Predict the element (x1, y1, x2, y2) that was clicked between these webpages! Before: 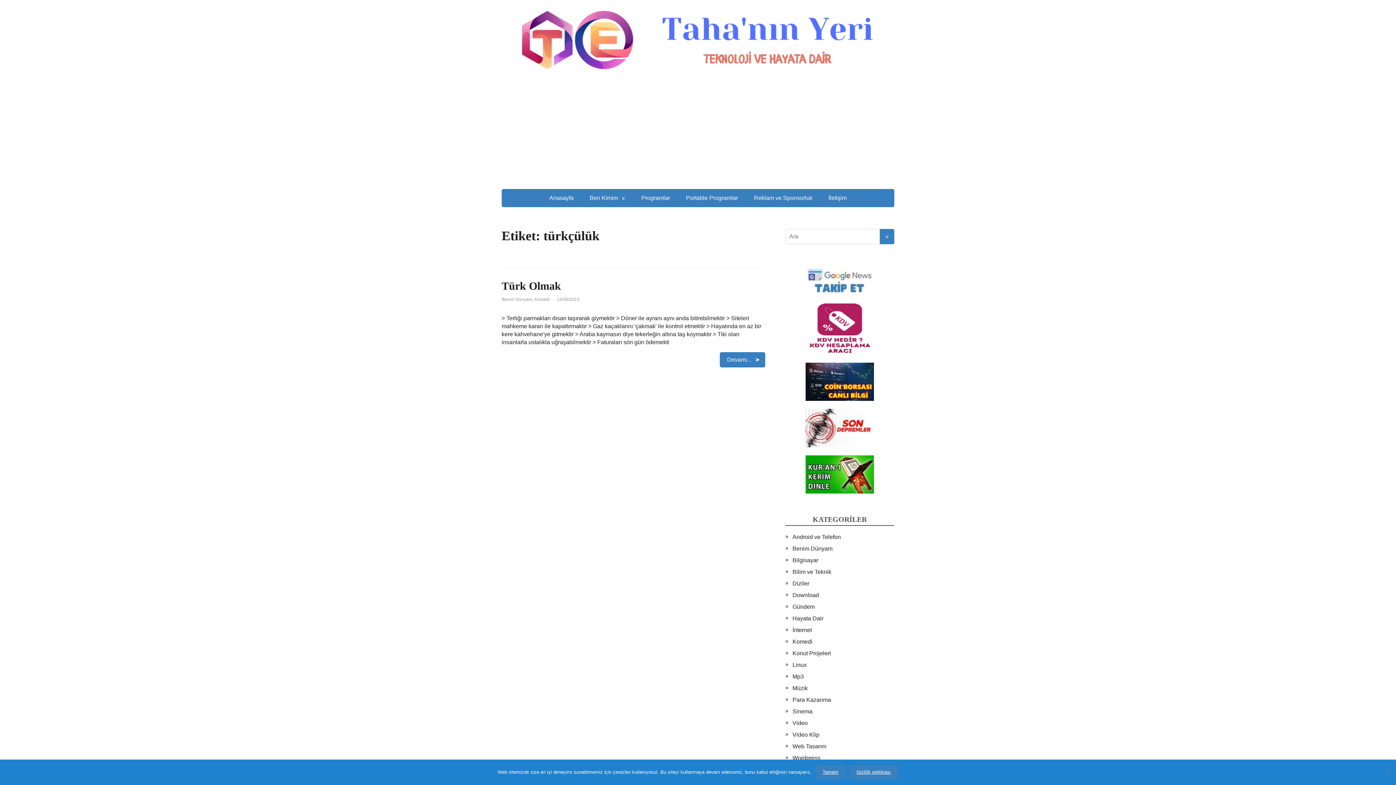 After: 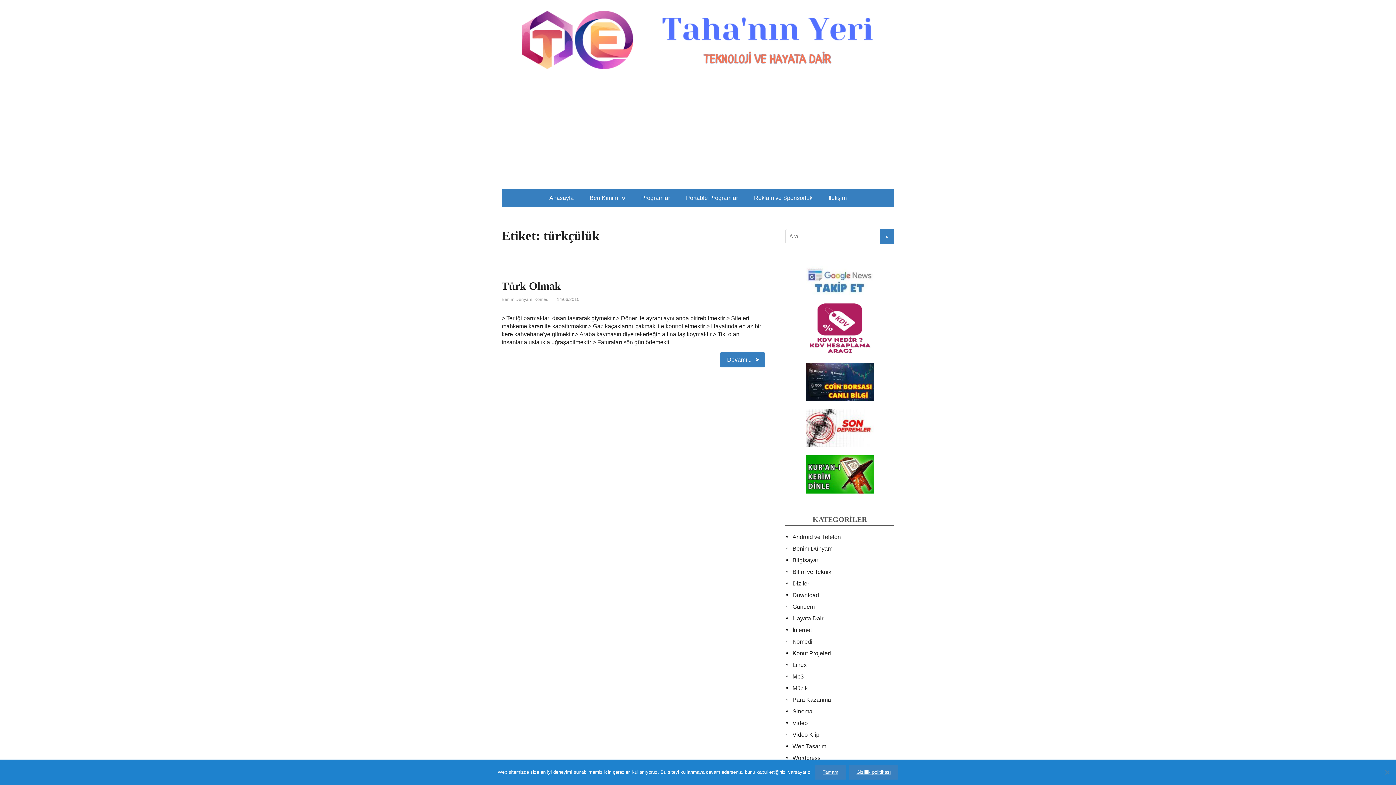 Action: bbox: (805, 378, 874, 384)